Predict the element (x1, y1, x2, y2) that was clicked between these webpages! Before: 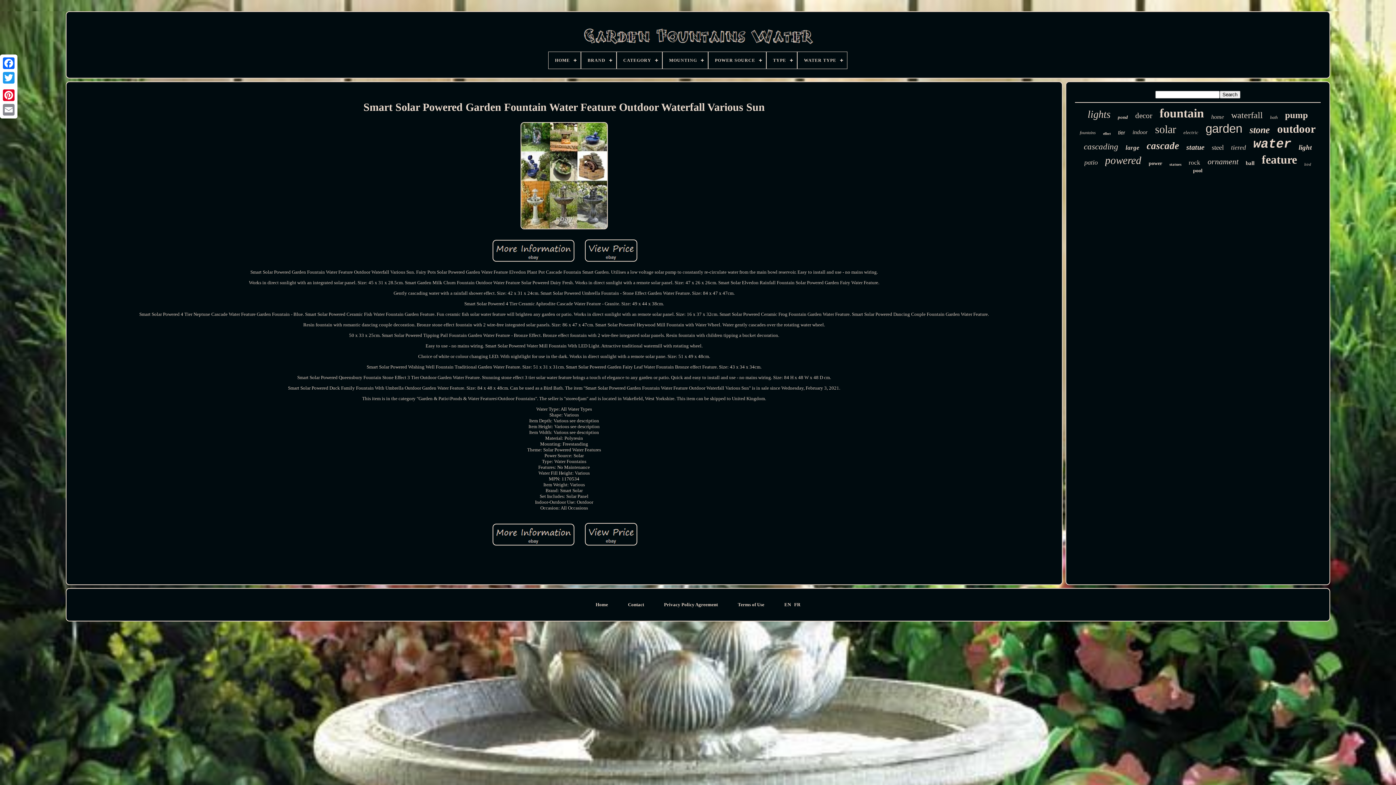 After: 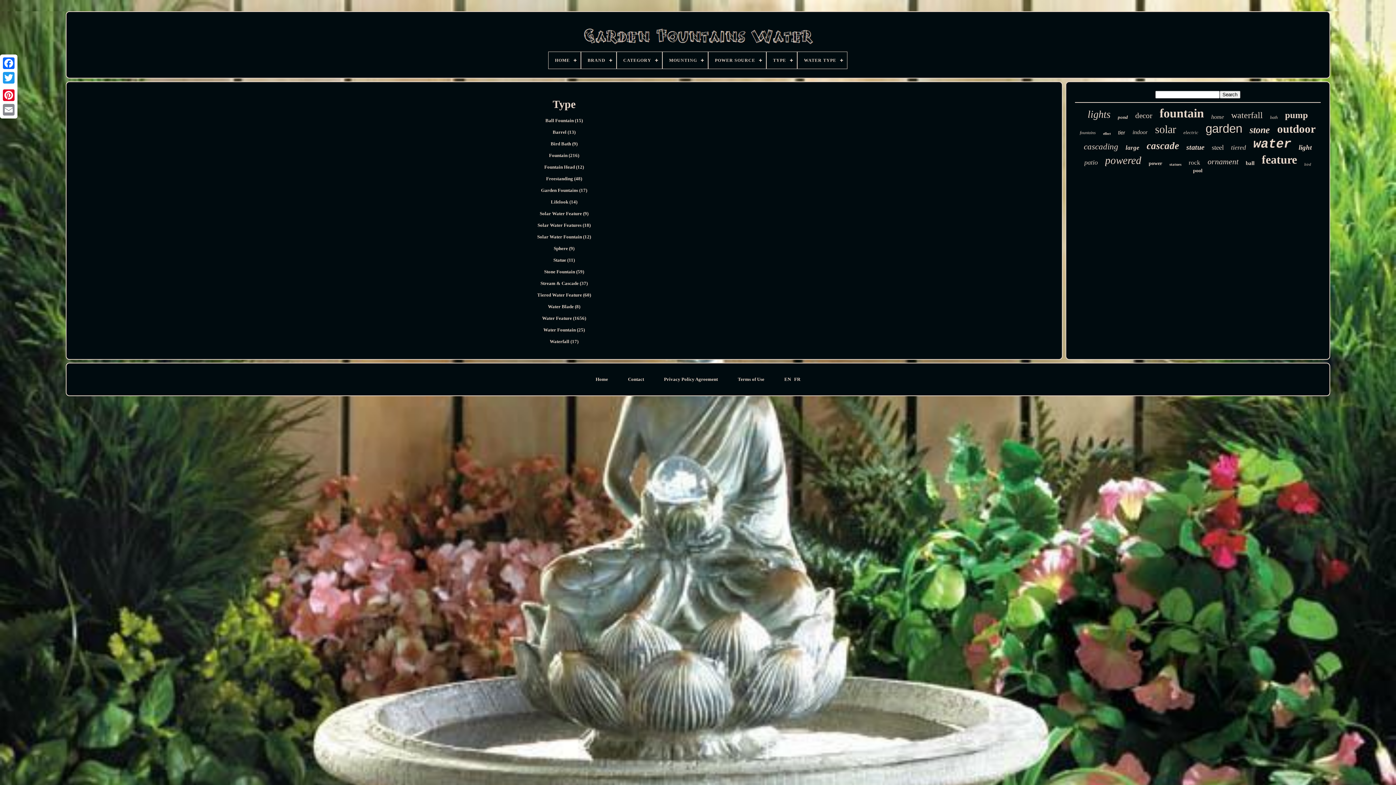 Action: bbox: (767, 52, 797, 68) label: TYPE